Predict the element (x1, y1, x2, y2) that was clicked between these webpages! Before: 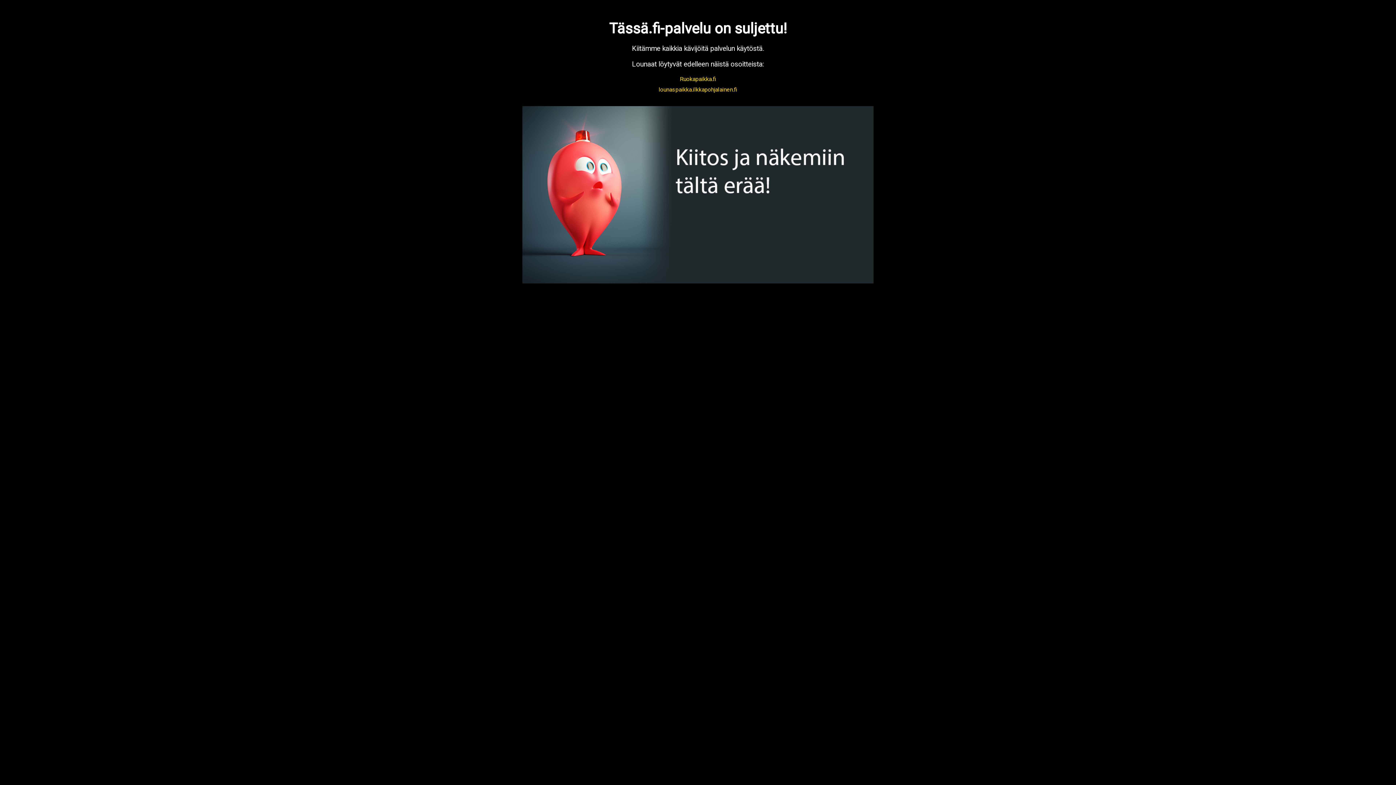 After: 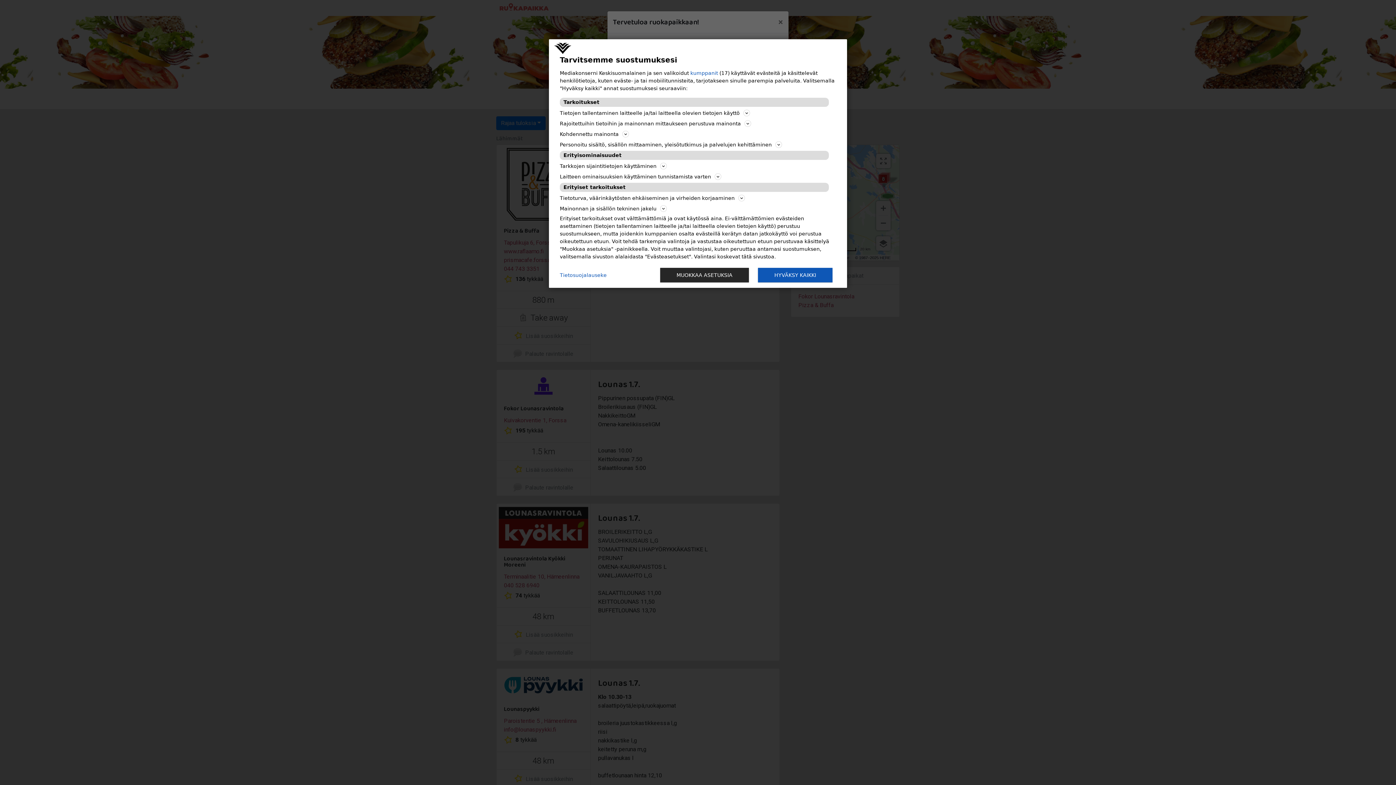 Action: bbox: (680, 75, 716, 82) label: Ruokapaikka.fi